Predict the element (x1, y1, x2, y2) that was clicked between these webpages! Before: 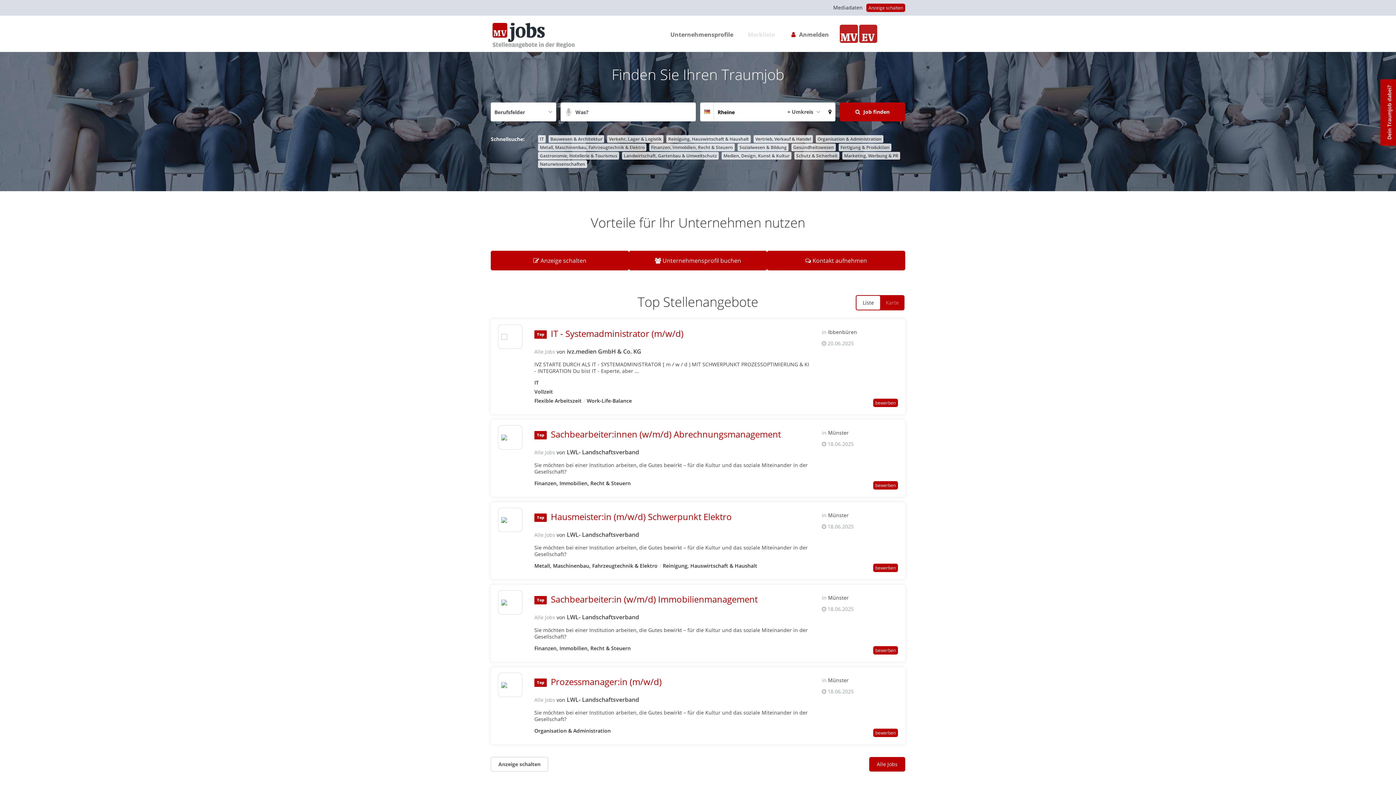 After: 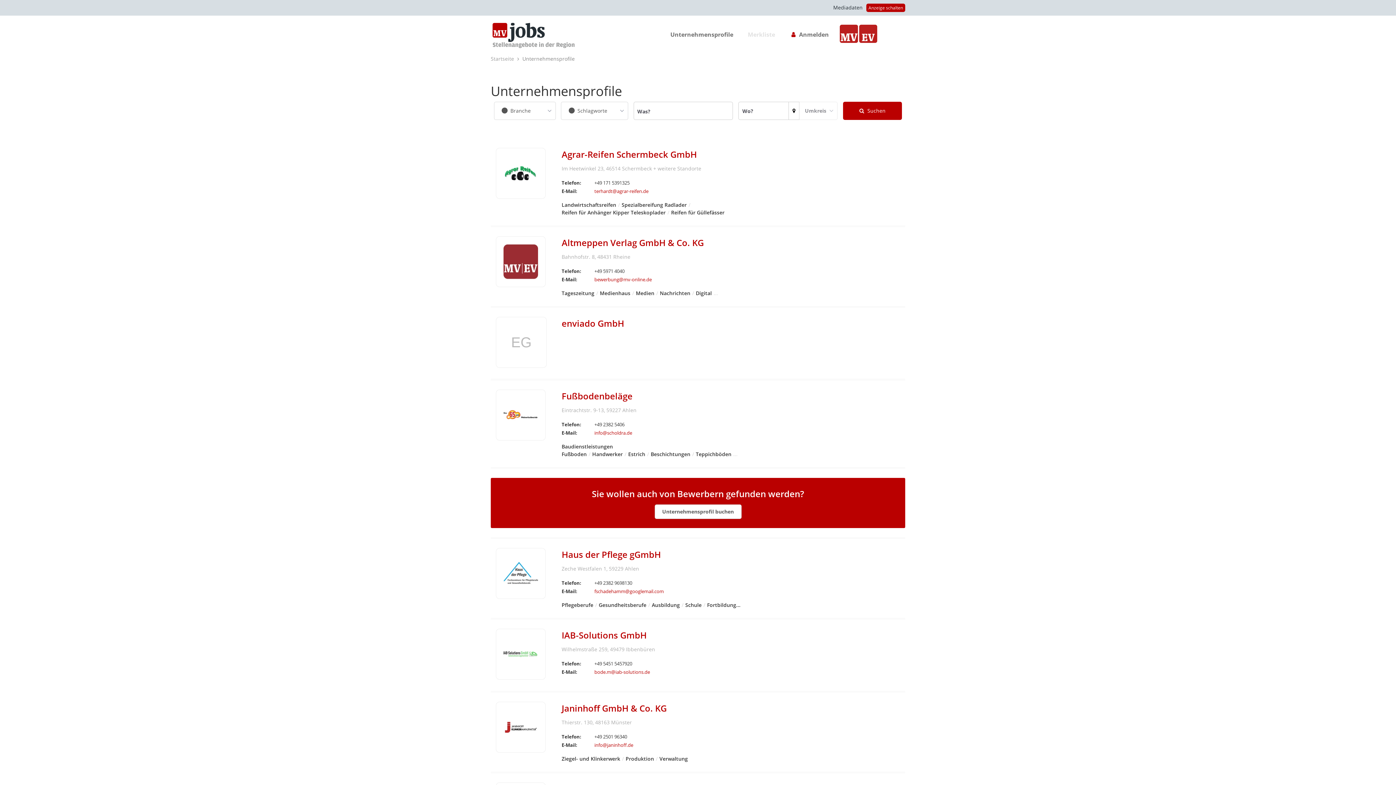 Action: bbox: (666, 30, 737, 41) label: Unternehmensprofile